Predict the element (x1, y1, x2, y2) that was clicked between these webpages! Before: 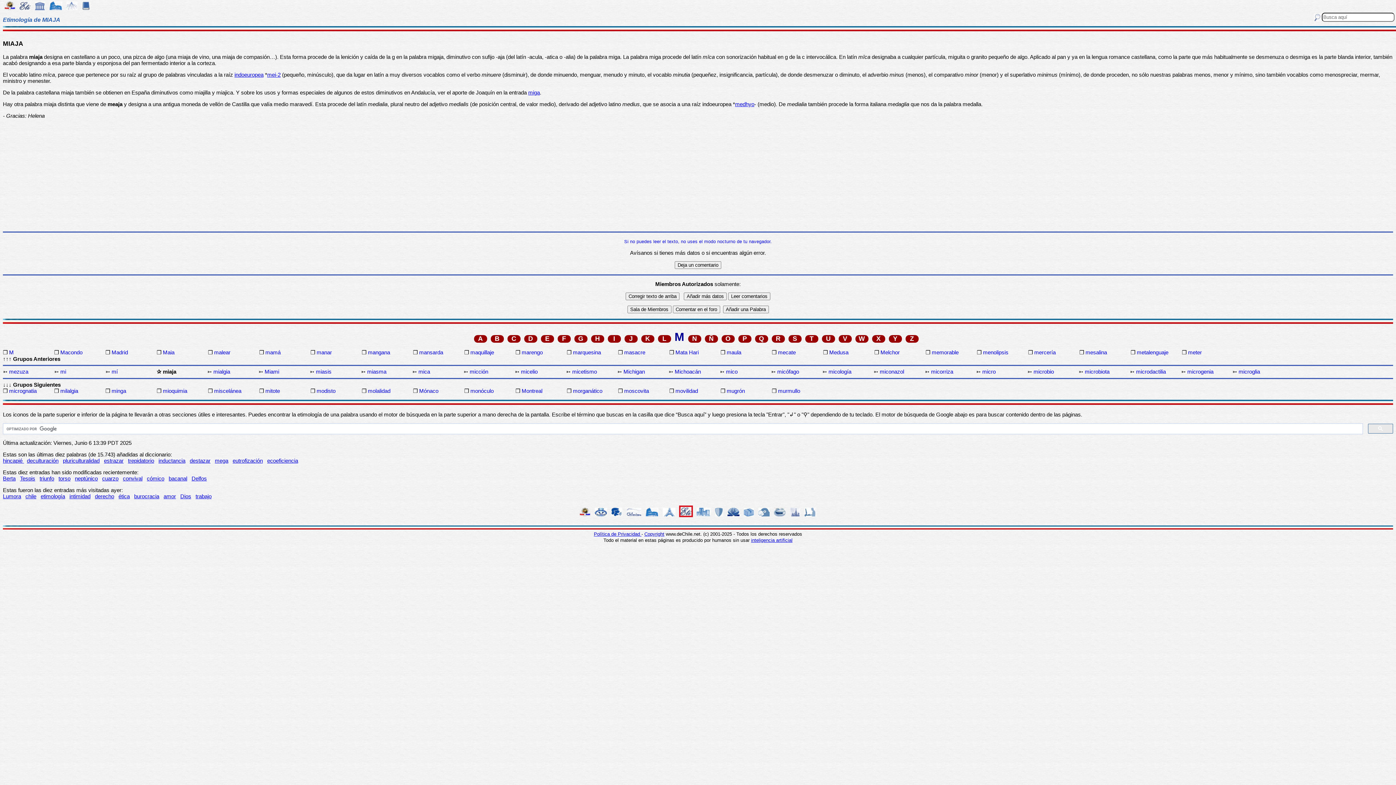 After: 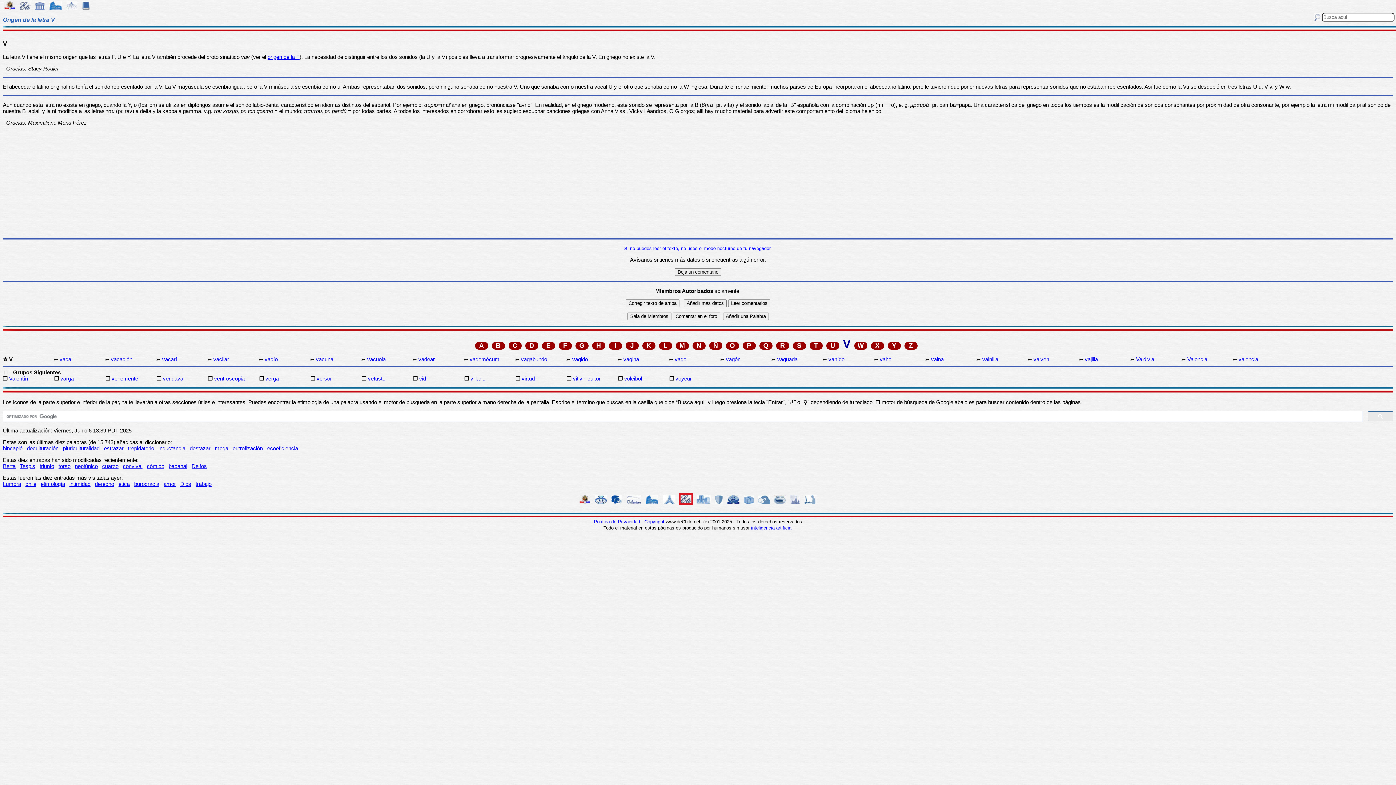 Action: bbox: (838, 335, 851, 342) label: V